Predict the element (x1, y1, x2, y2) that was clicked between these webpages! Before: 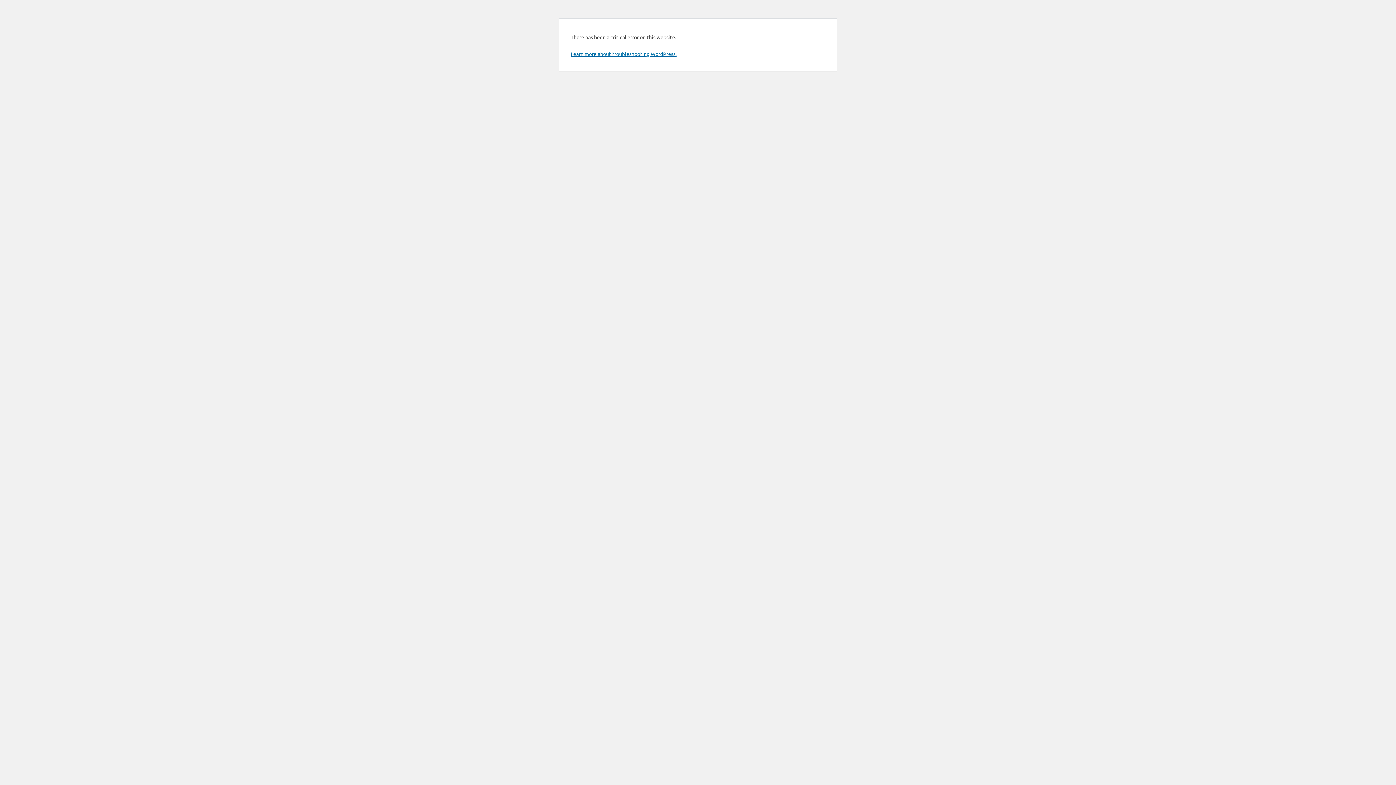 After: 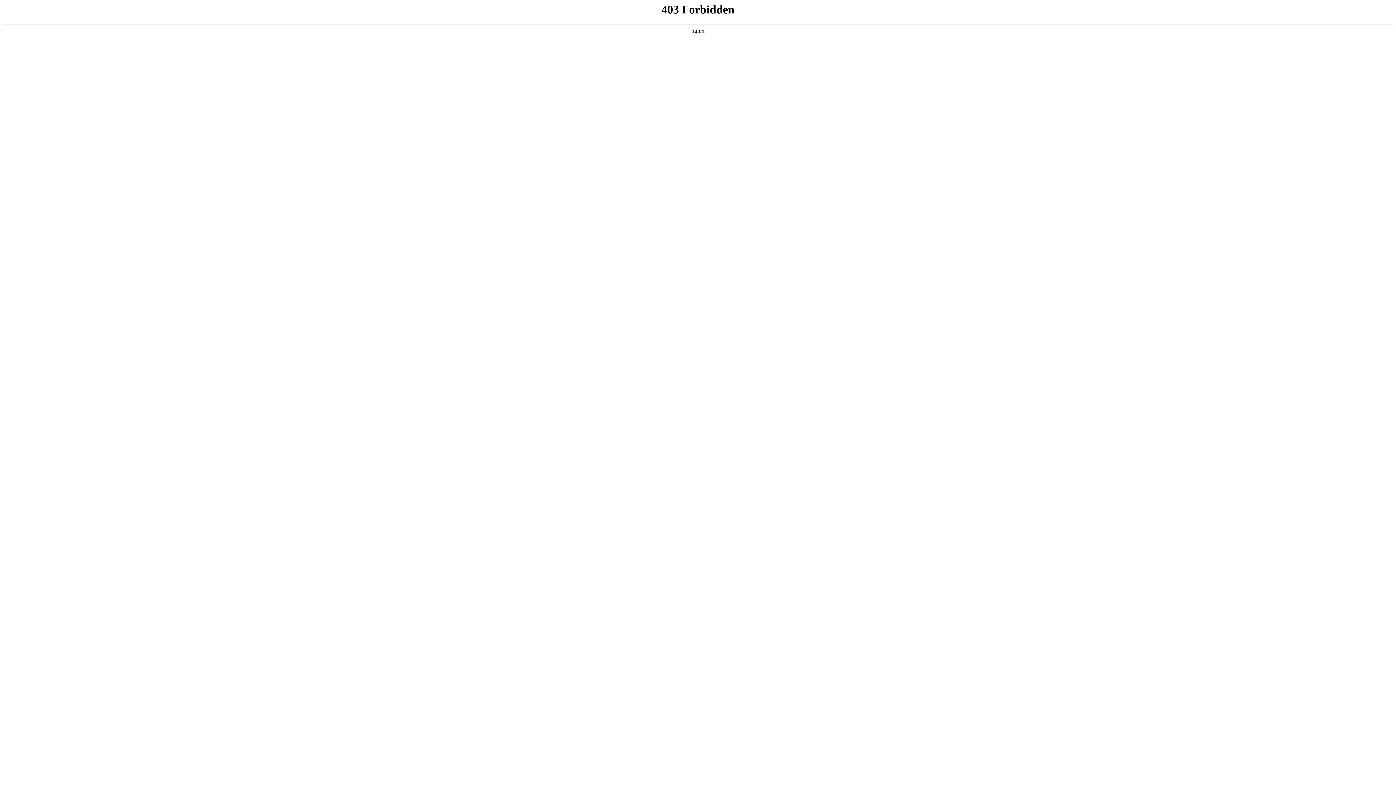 Action: label: Learn more about troubleshooting WordPress. bbox: (570, 50, 676, 57)